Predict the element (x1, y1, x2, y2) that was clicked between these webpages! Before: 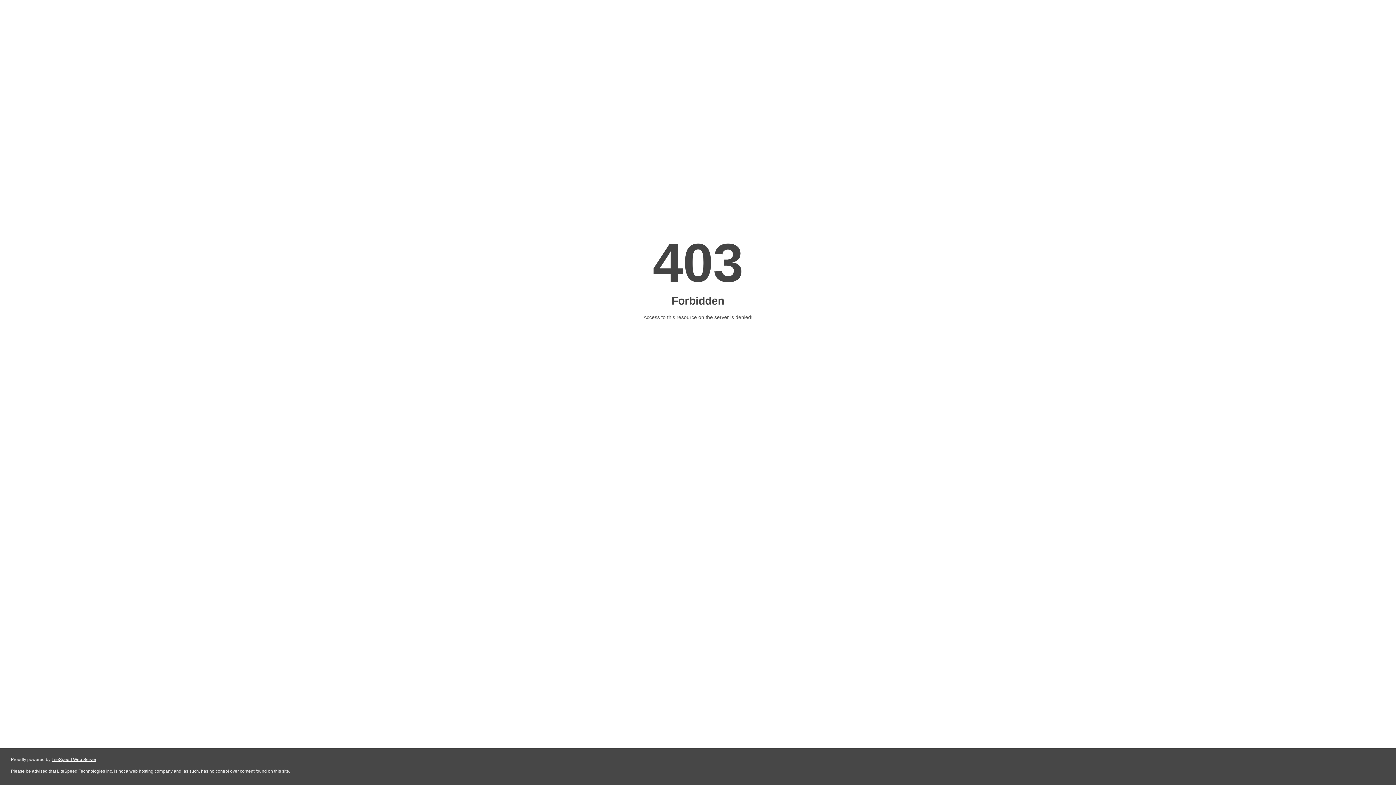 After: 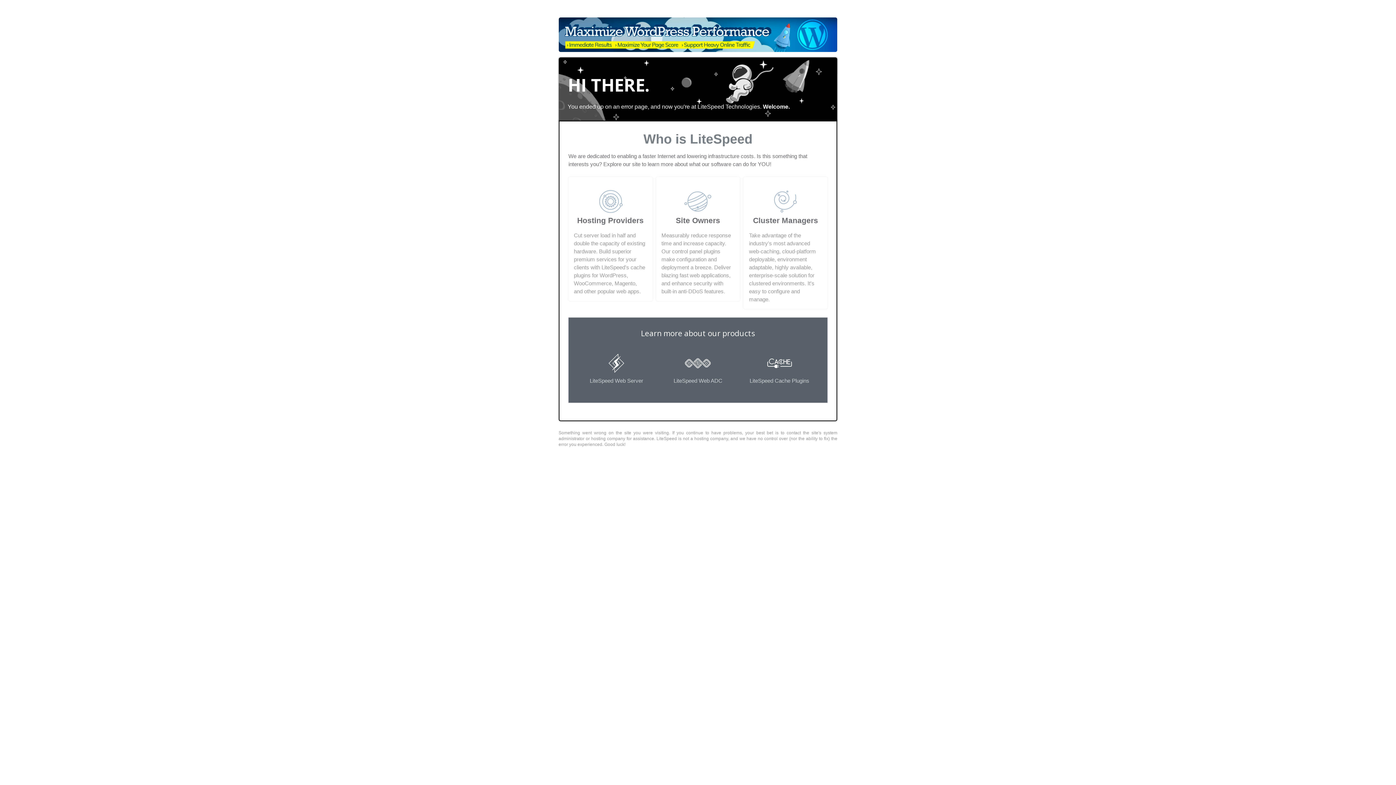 Action: label: LiteSpeed Web Server bbox: (51, 757, 96, 762)